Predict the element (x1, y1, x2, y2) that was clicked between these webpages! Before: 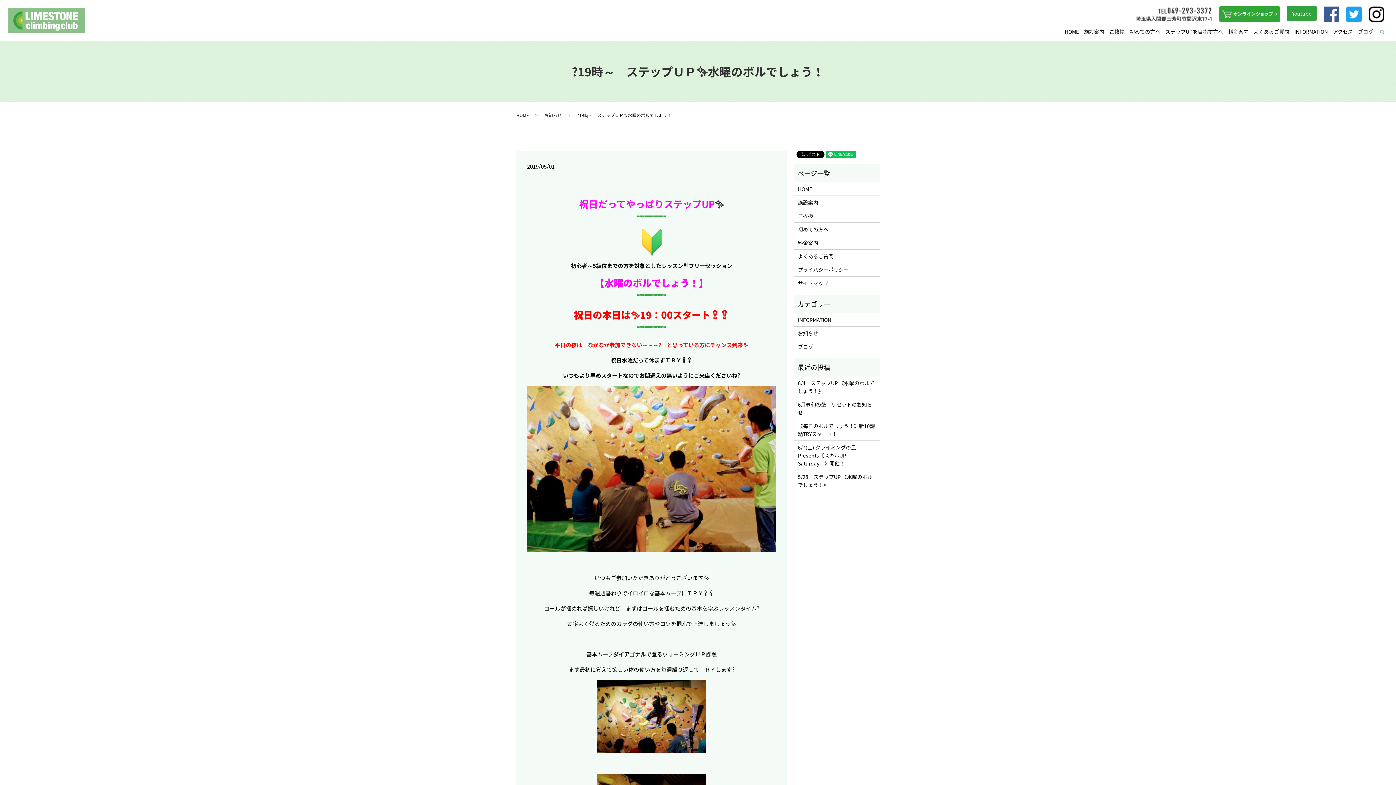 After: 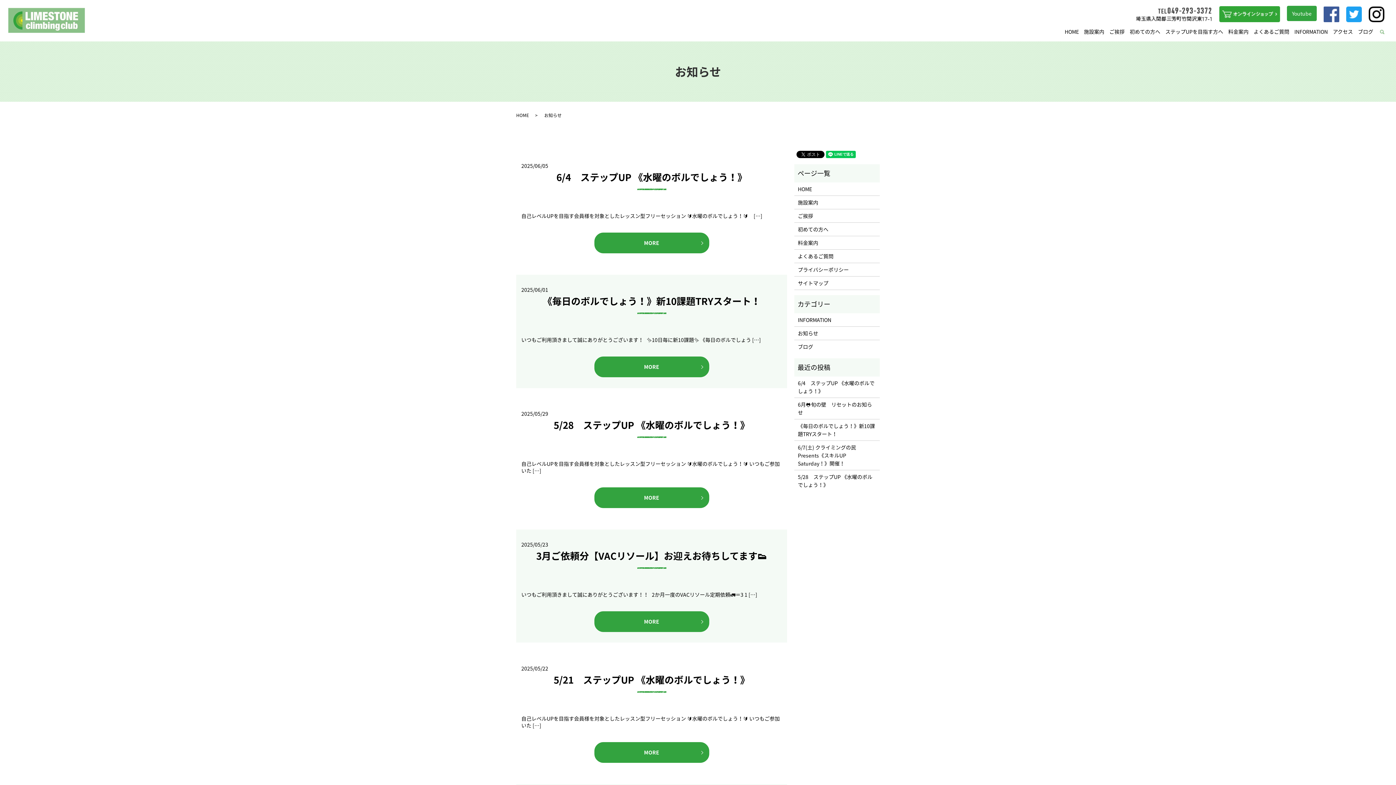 Action: label: お知らせ bbox: (544, 111, 561, 118)